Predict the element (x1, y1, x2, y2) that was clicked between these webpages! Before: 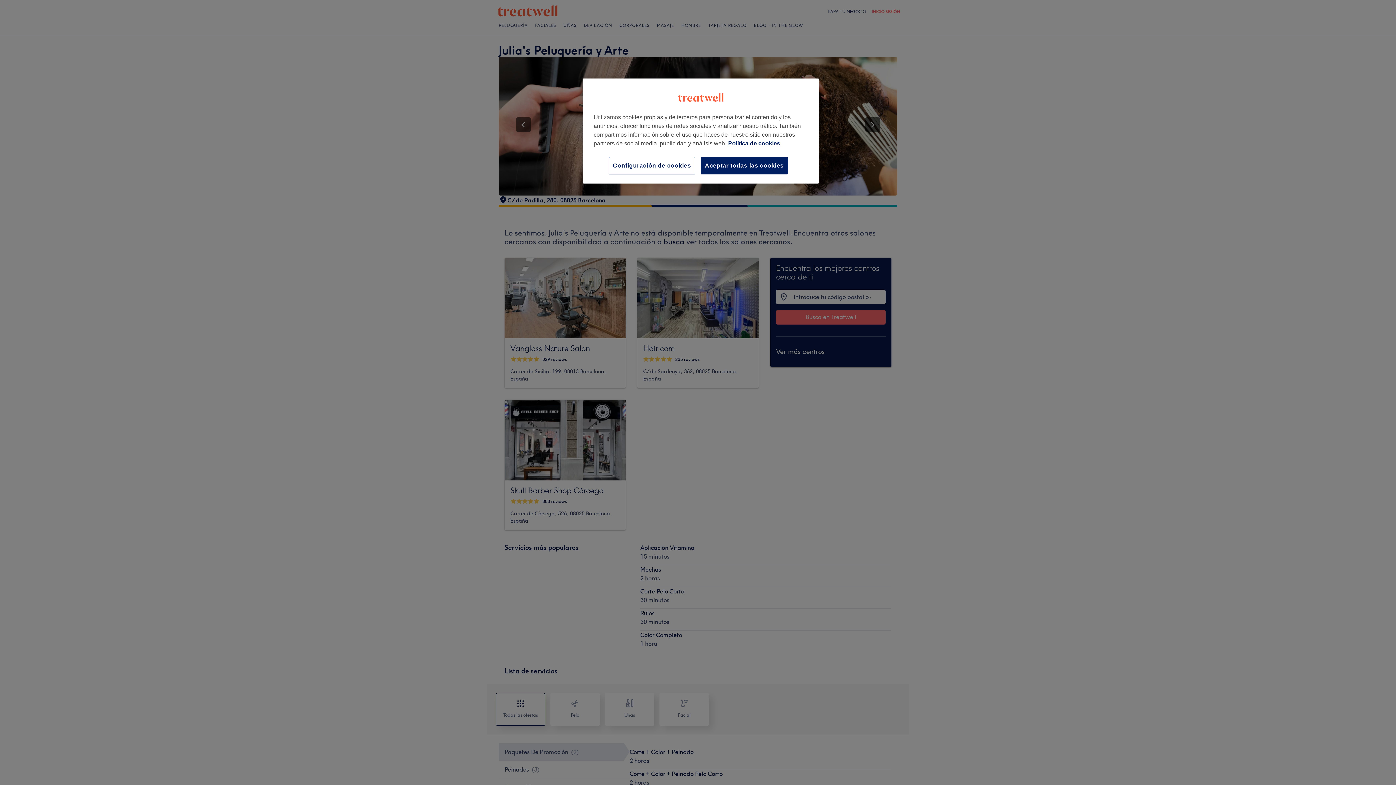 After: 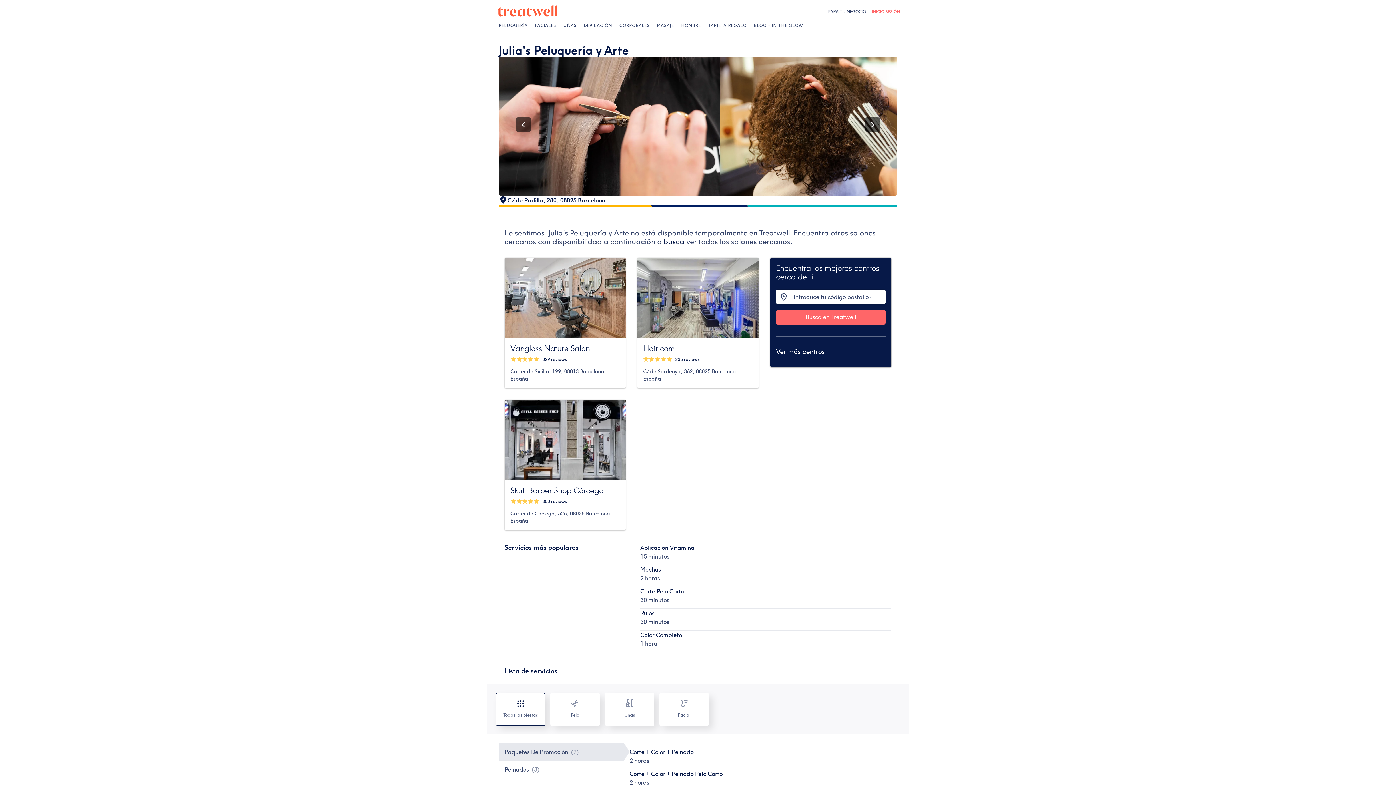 Action: label: Aceptar todas las cookies bbox: (701, 157, 788, 174)